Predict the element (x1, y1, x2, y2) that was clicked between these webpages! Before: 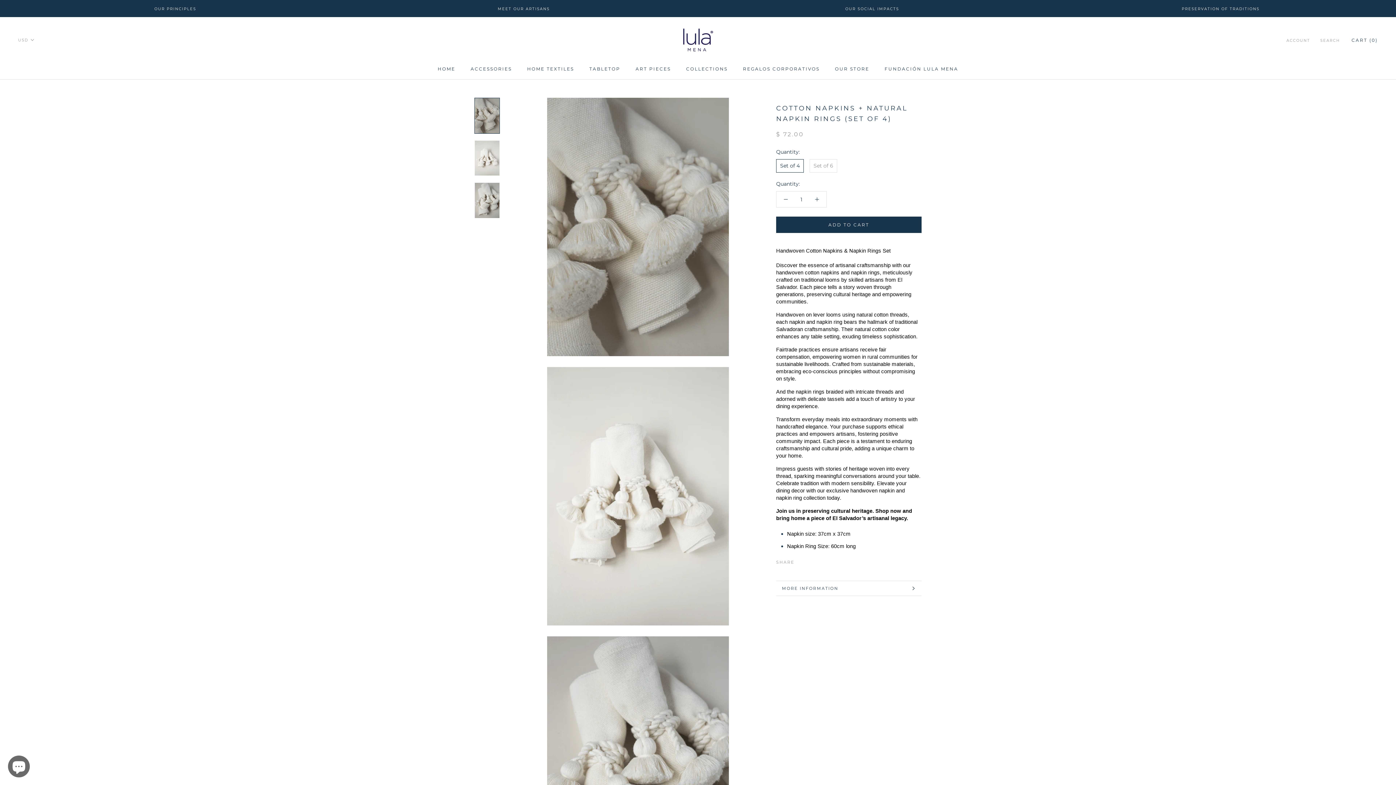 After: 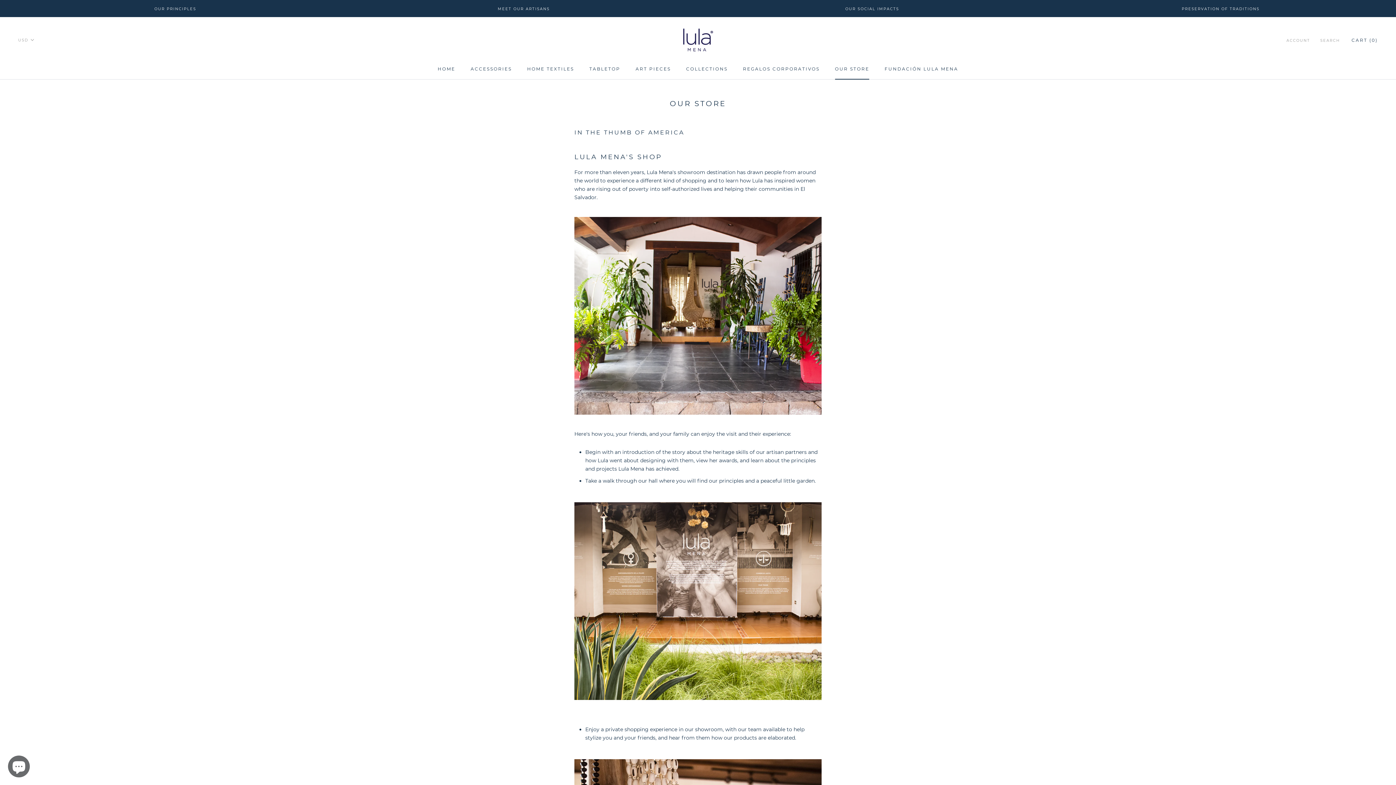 Action: bbox: (835, 66, 869, 71) label: OUR STORE
OUR STORE